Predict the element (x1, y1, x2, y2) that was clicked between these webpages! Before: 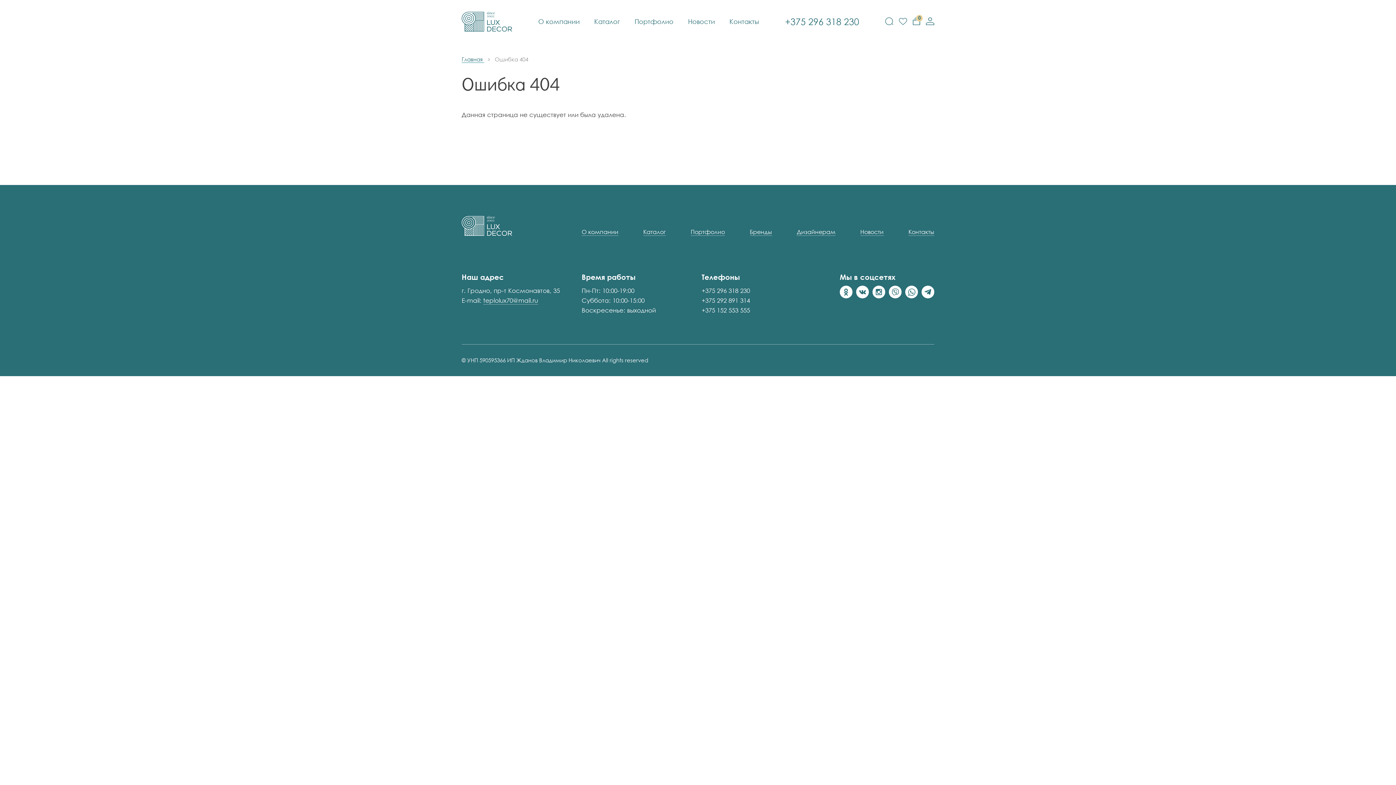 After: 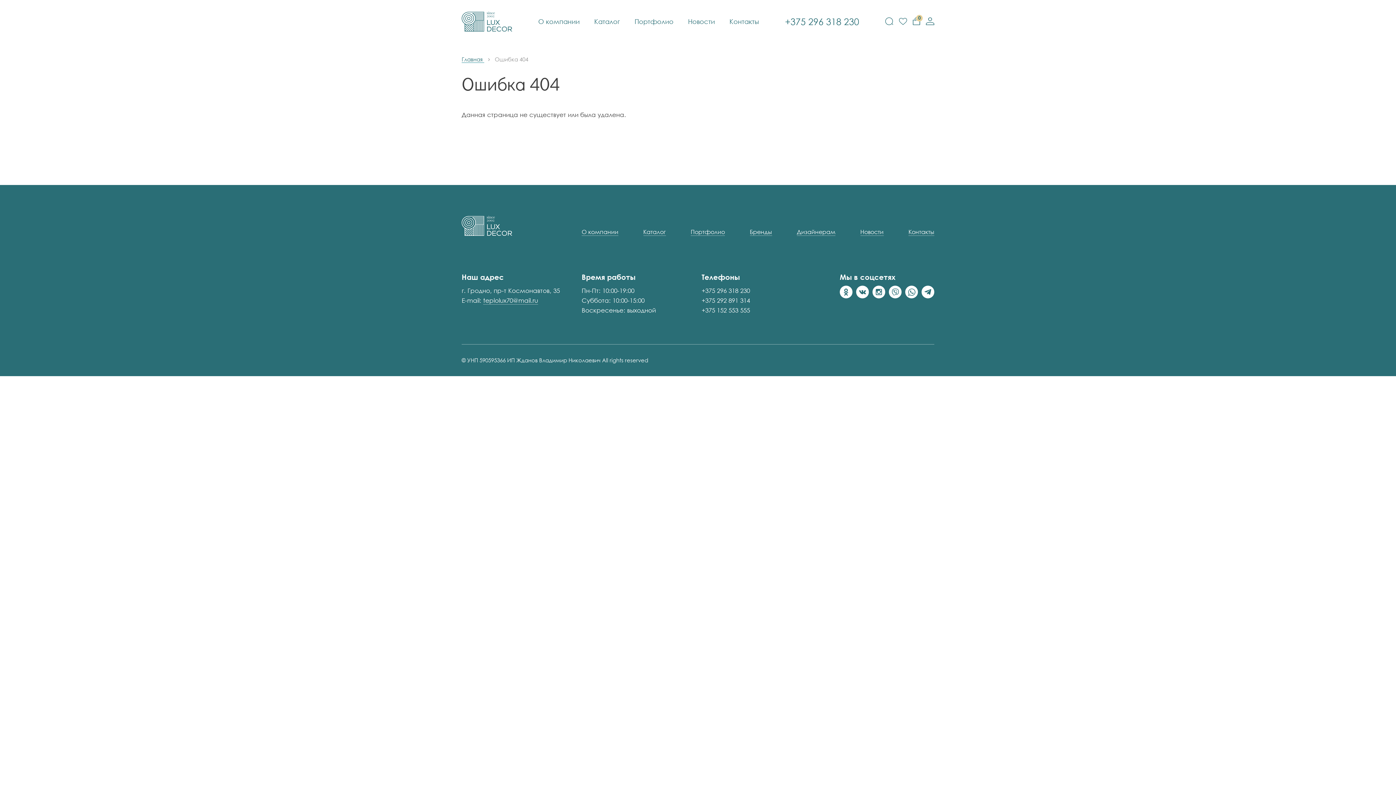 Action: bbox: (860, 228, 883, 236) label: Новости